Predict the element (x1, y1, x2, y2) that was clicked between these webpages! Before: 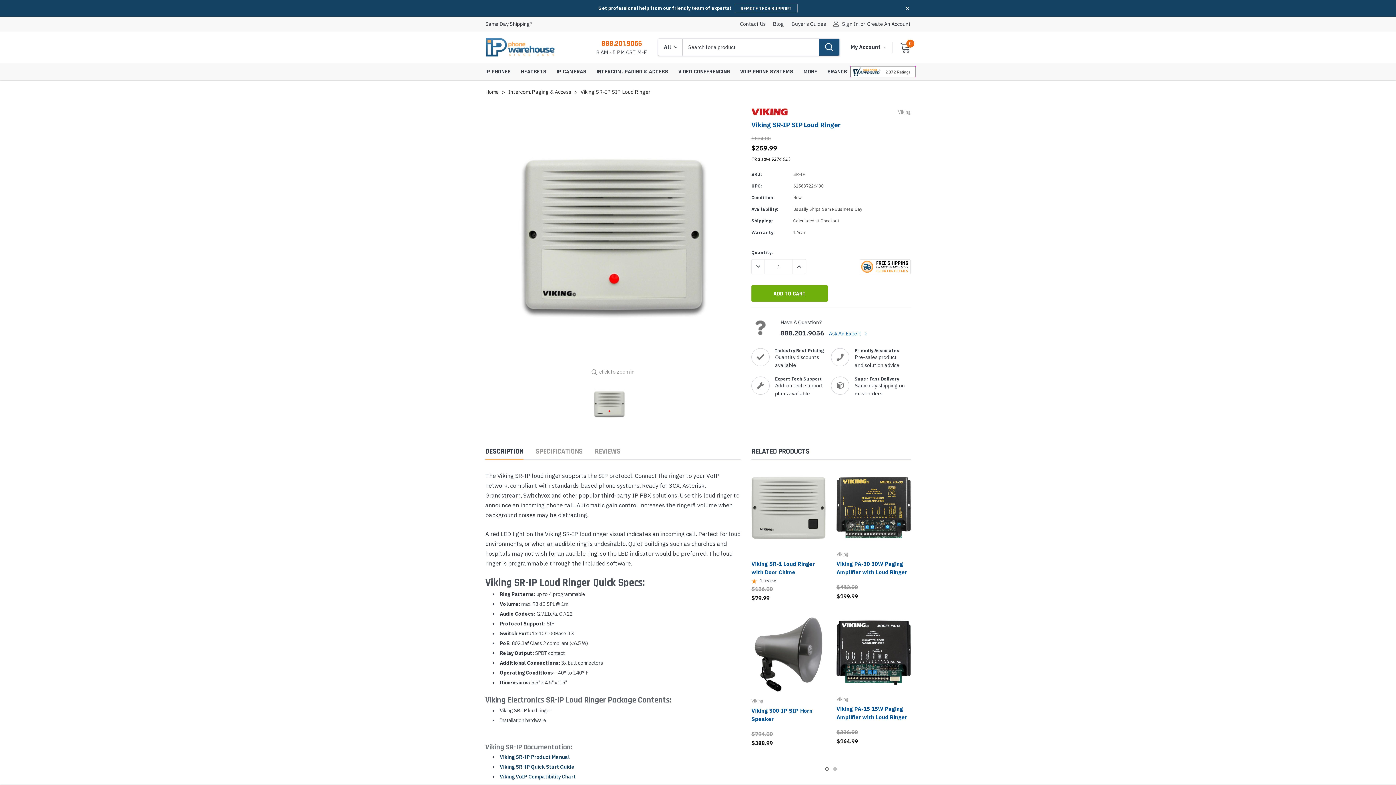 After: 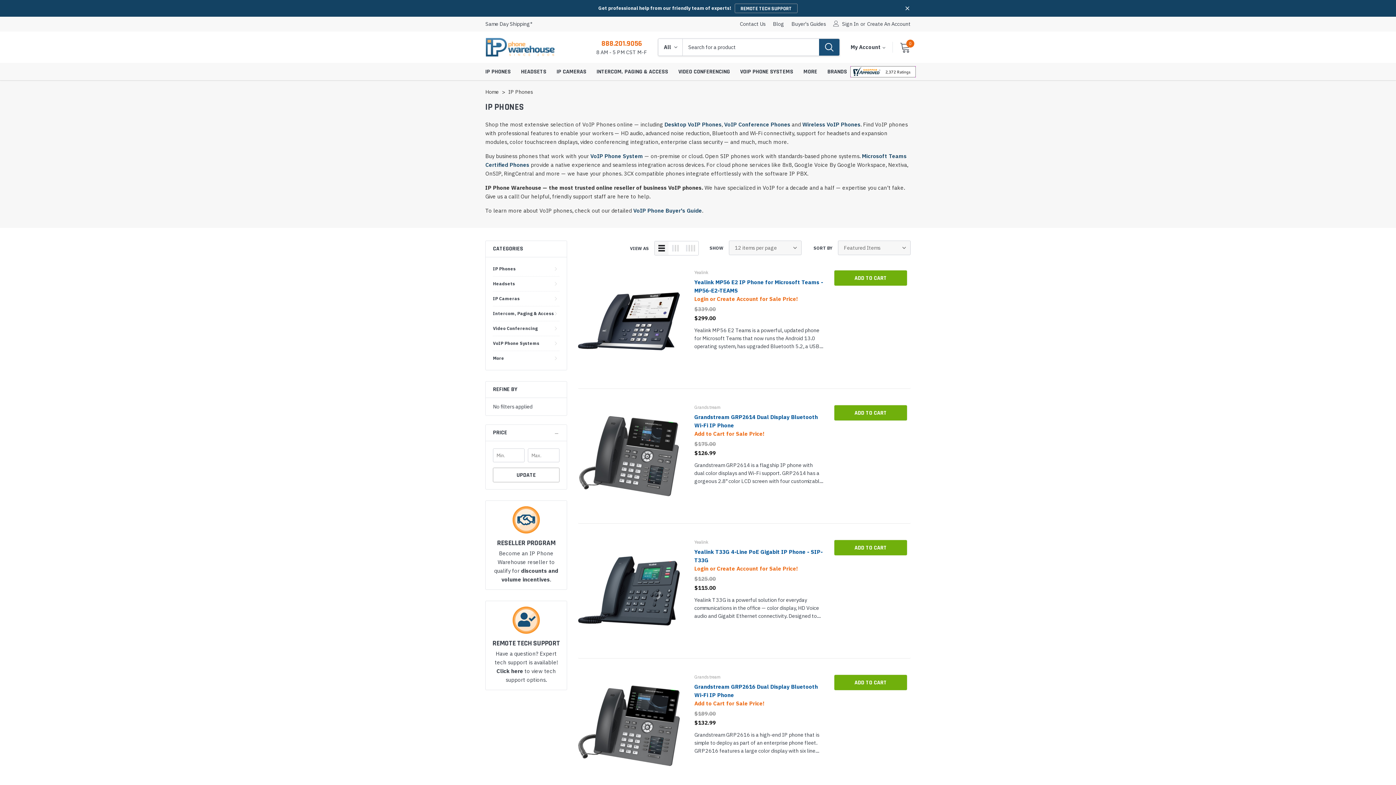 Action: label: IP Phones bbox: (485, 68, 510, 75)